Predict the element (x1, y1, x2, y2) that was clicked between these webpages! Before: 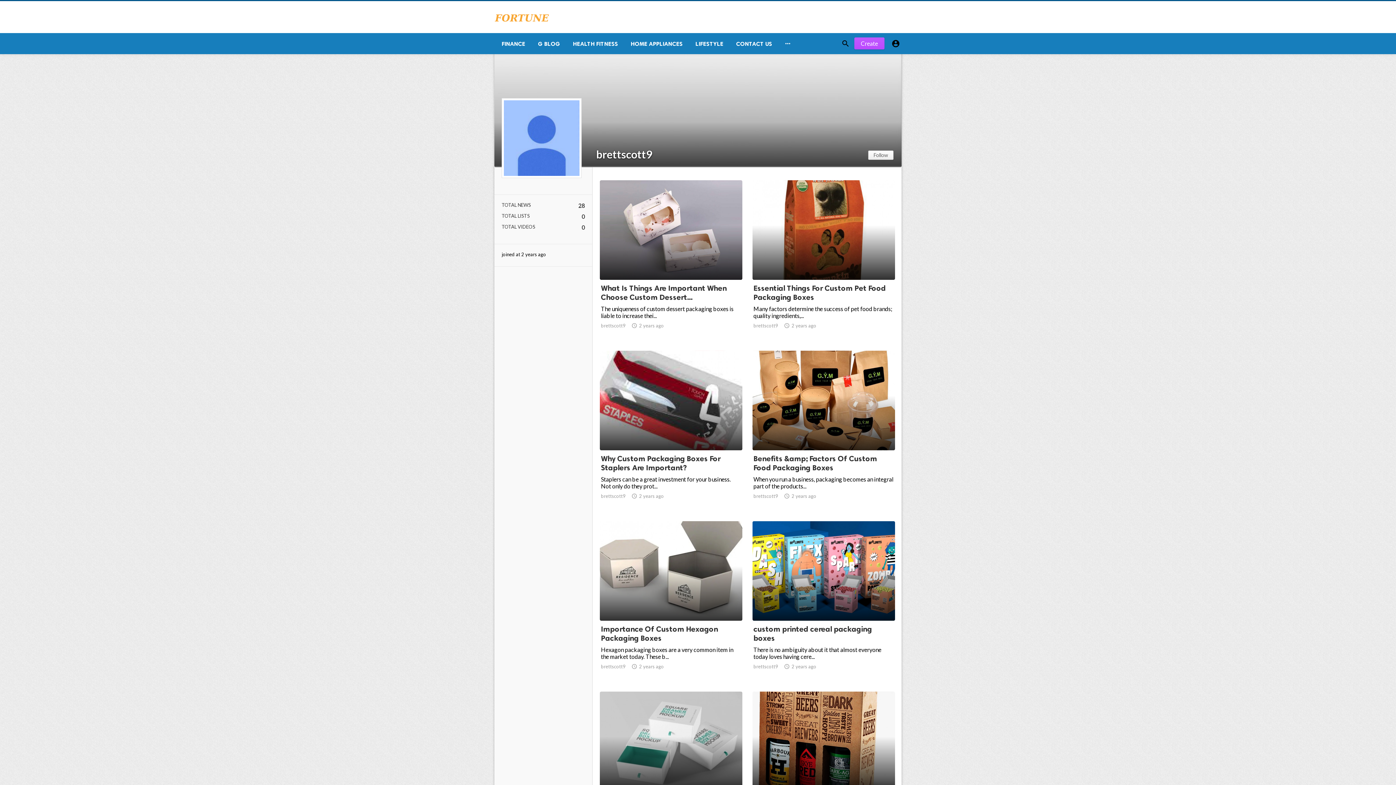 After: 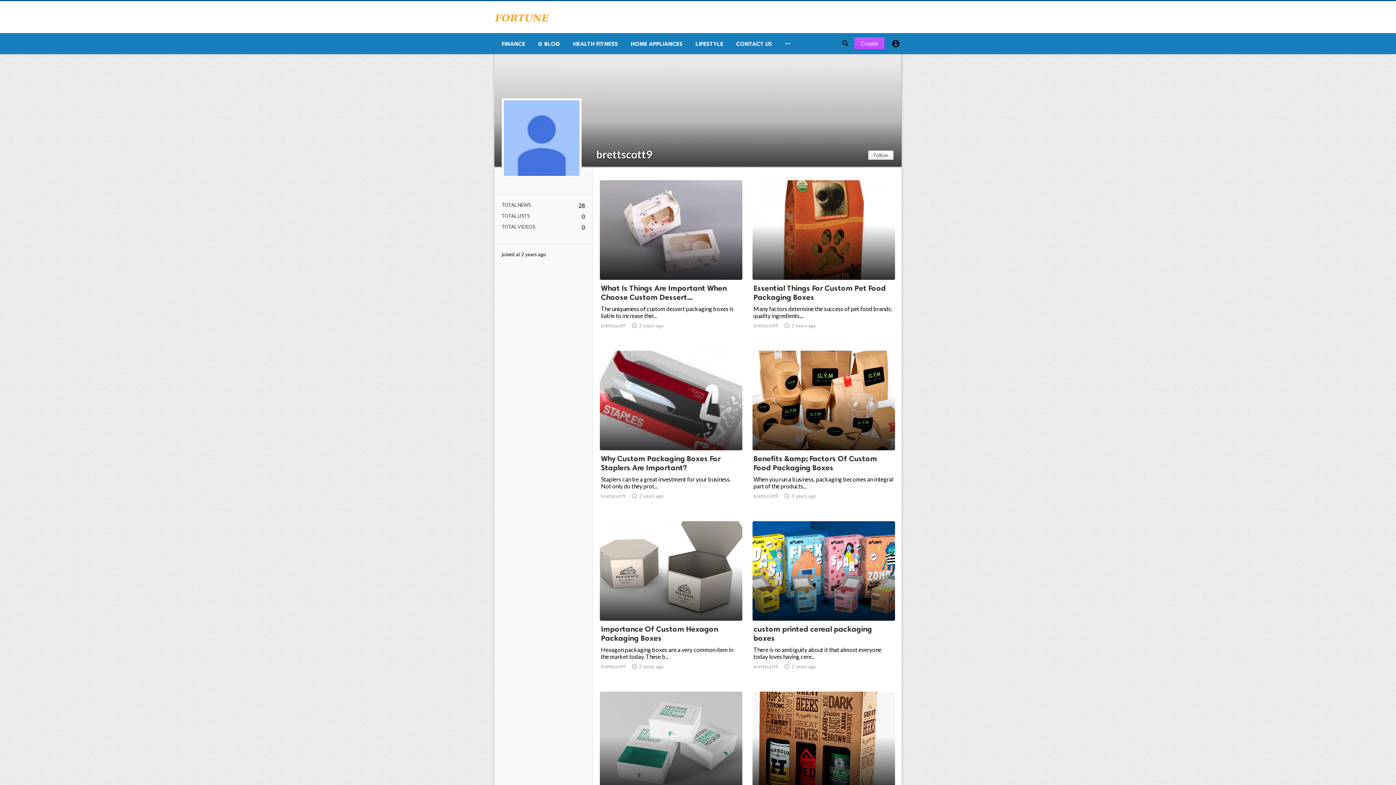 Action: label: brettscott9 bbox: (596, 149, 652, 158)